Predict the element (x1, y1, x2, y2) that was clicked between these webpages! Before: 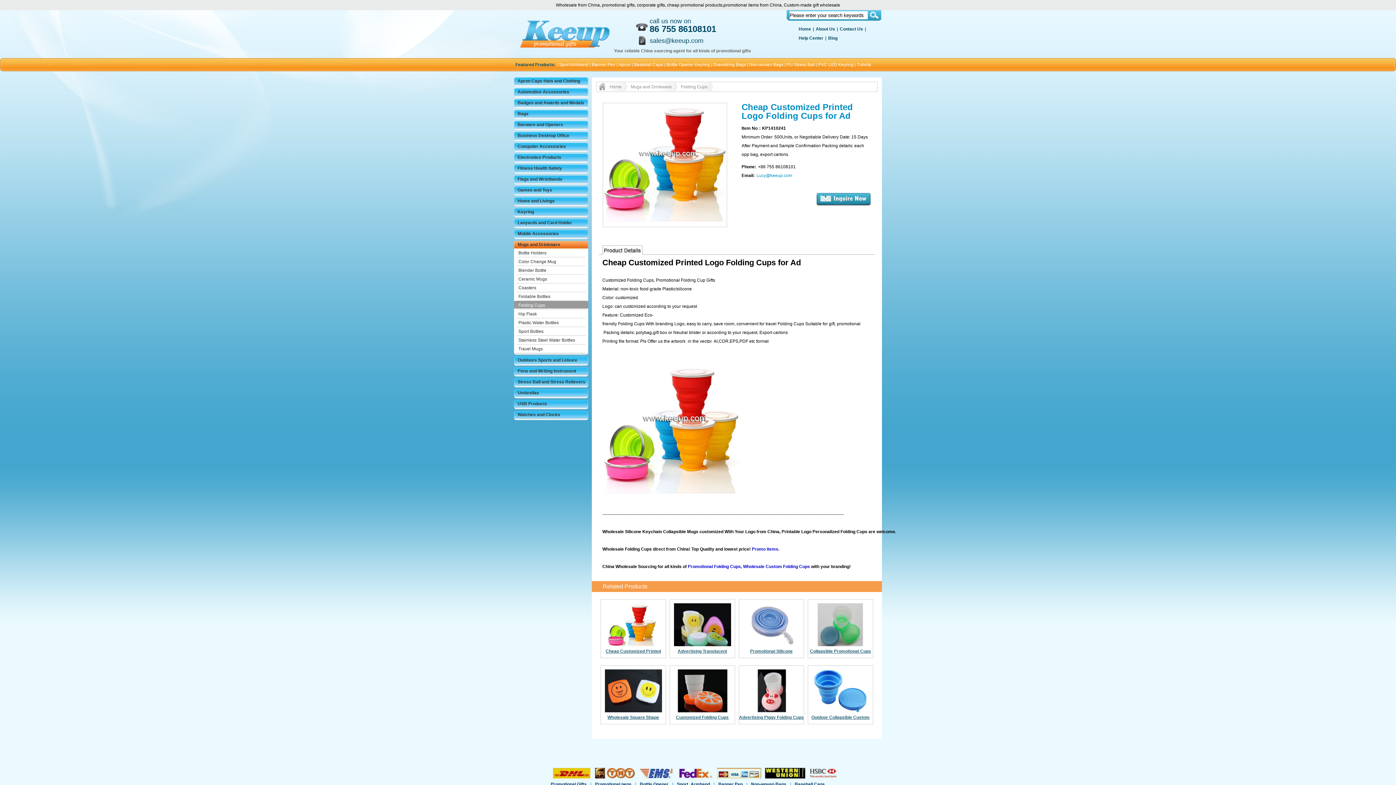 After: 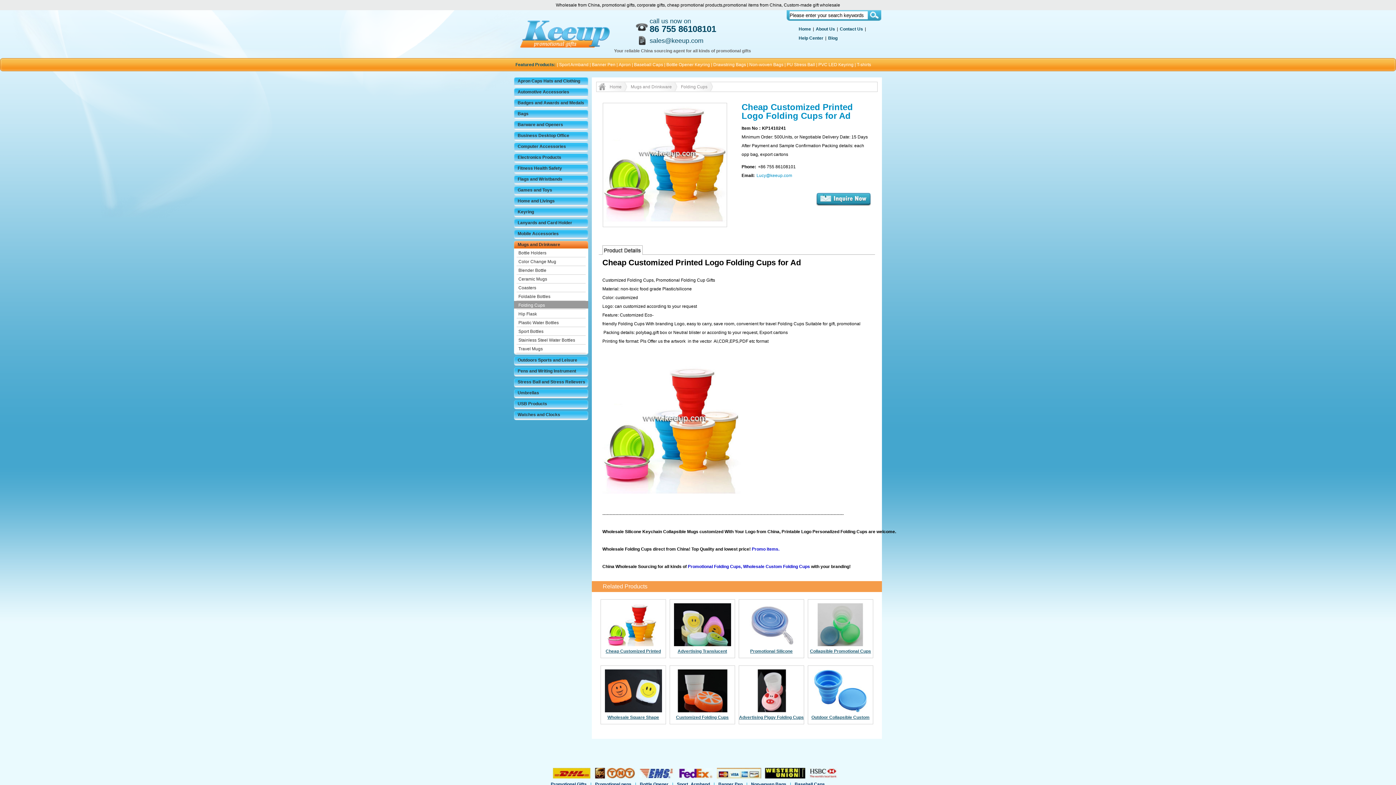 Action: label: Lucy@keeup.com bbox: (756, 173, 792, 178)